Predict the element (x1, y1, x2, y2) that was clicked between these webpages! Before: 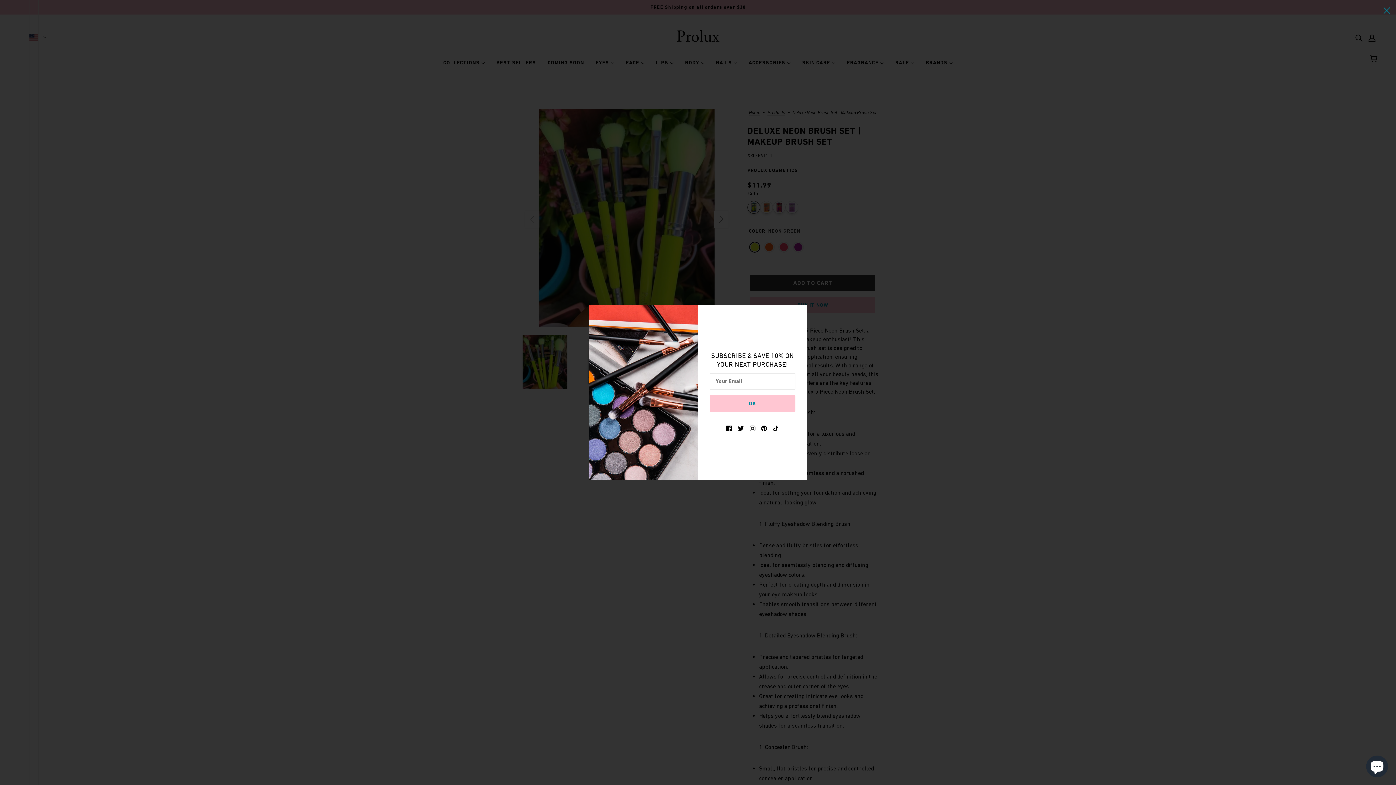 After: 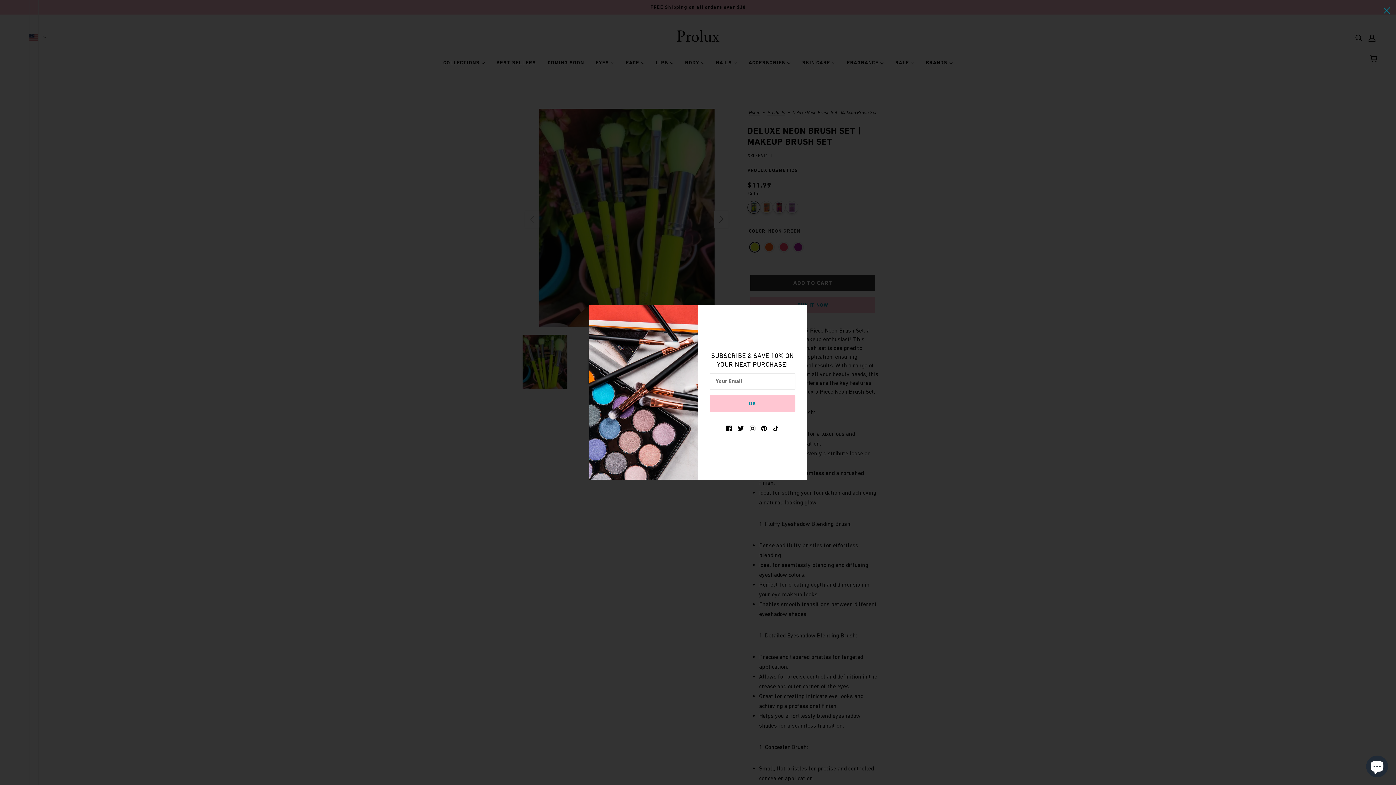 Action: bbox: (735, 420, 746, 435) label: twitter